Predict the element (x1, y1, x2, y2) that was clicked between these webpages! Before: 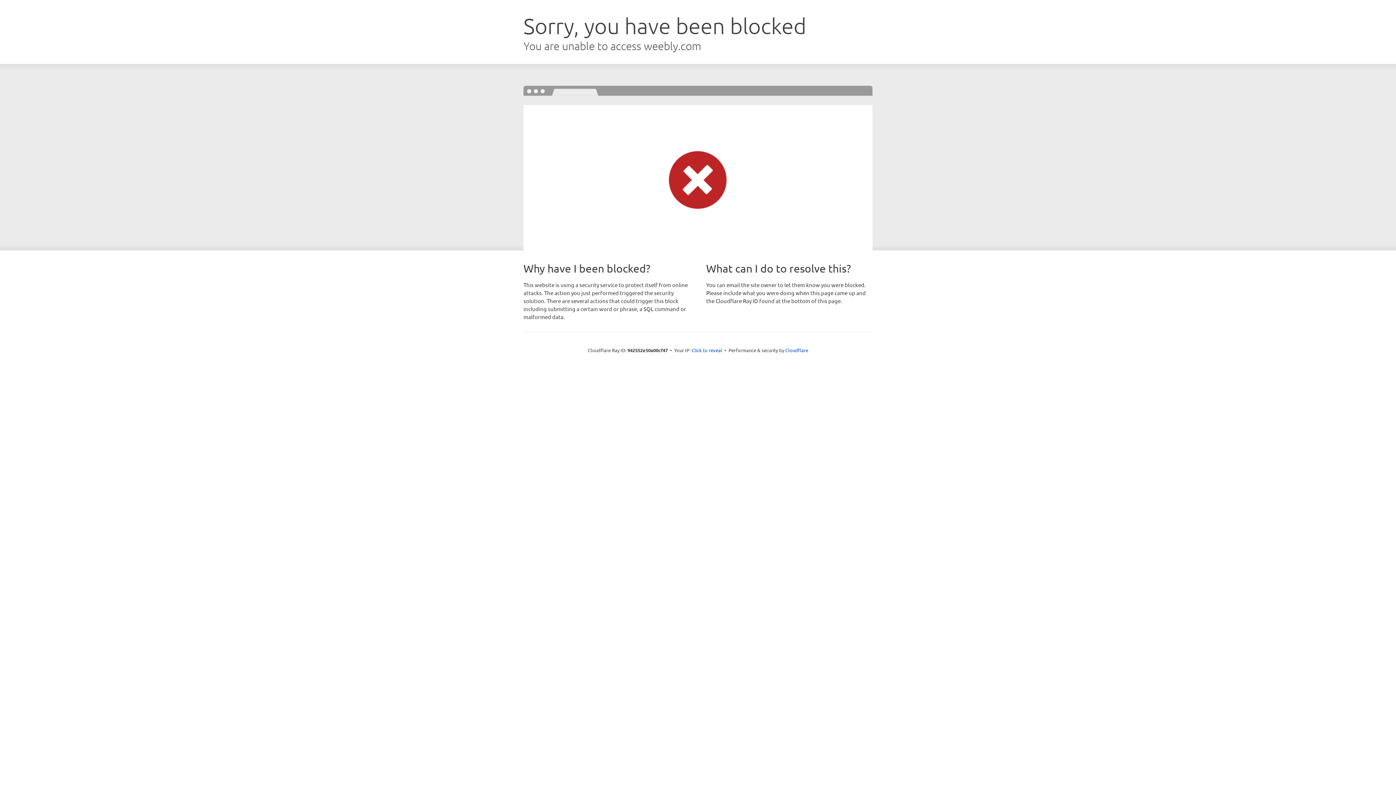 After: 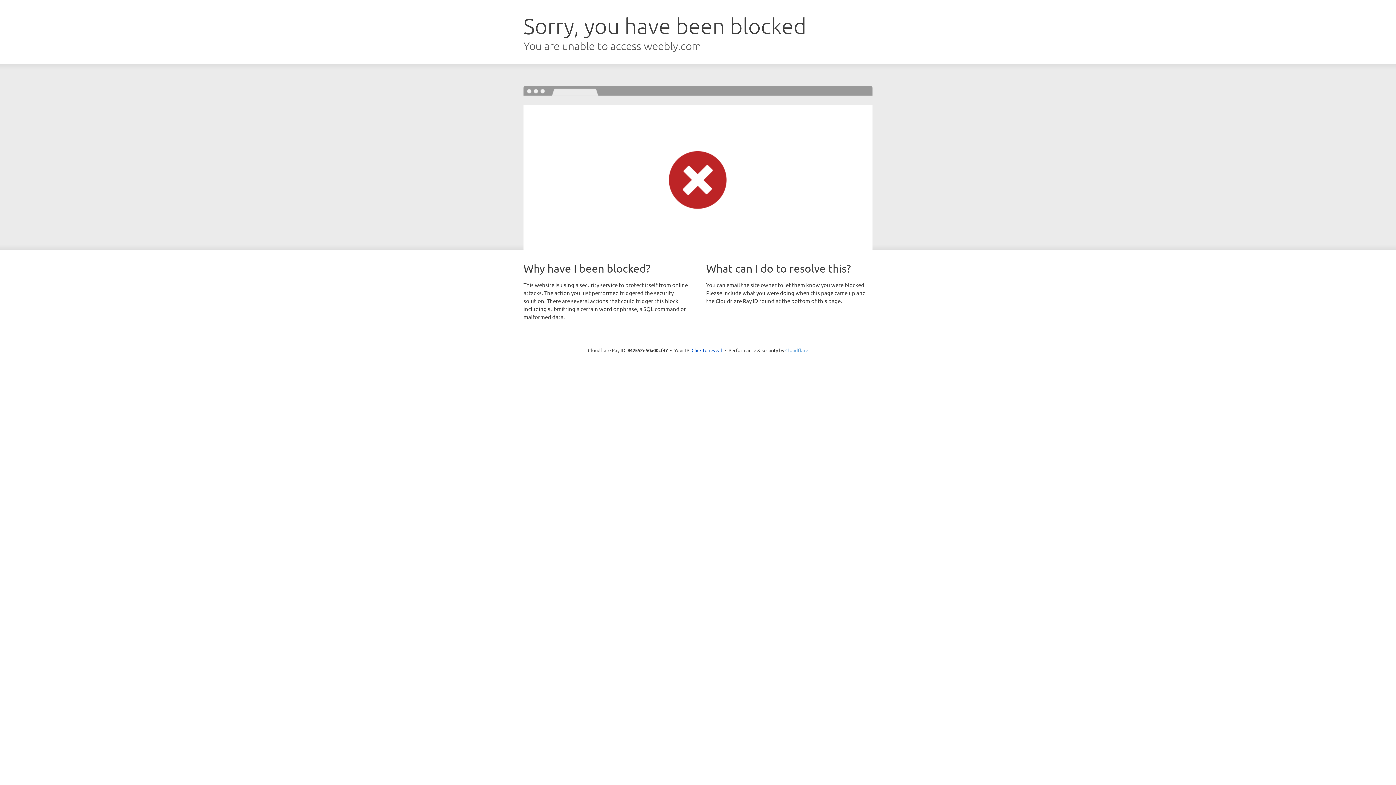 Action: bbox: (785, 347, 808, 353) label: Cloudflare